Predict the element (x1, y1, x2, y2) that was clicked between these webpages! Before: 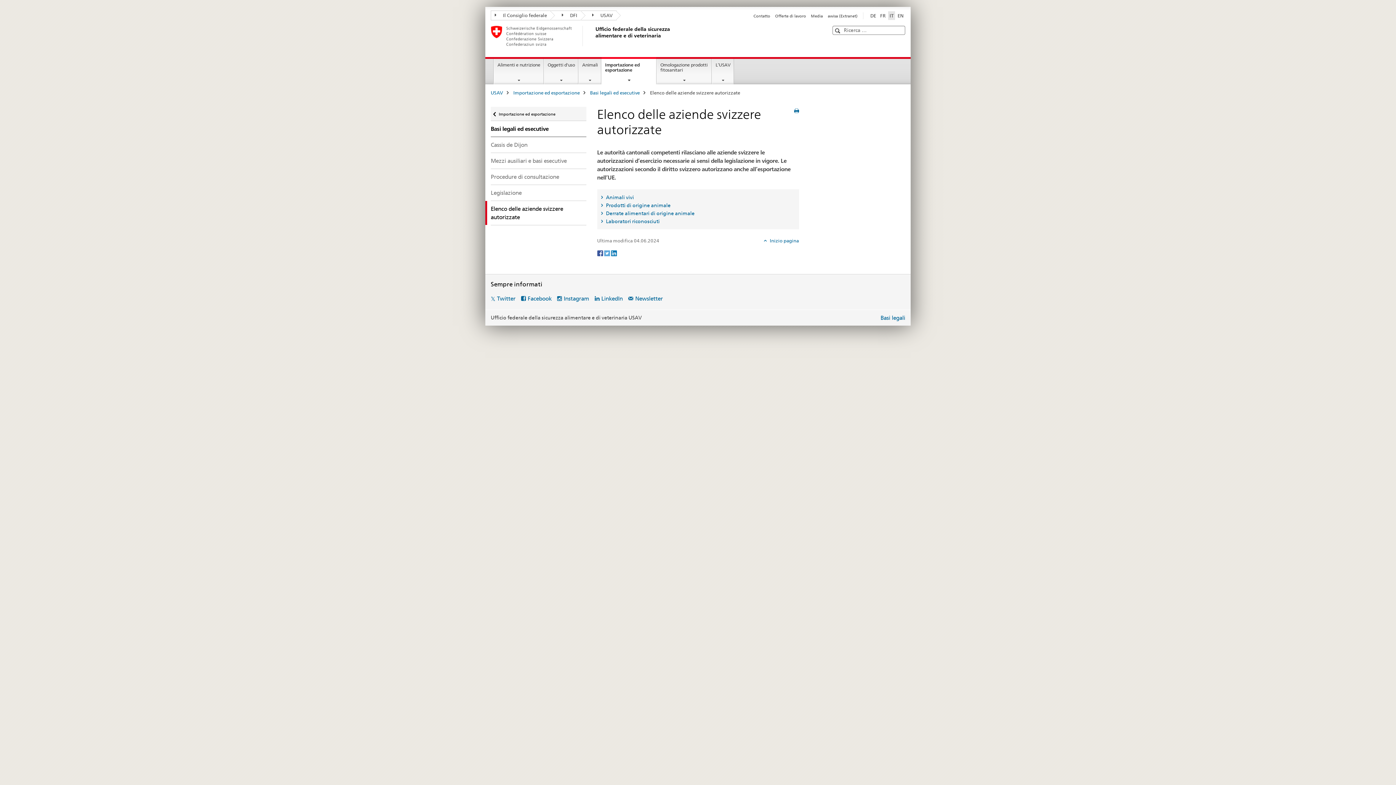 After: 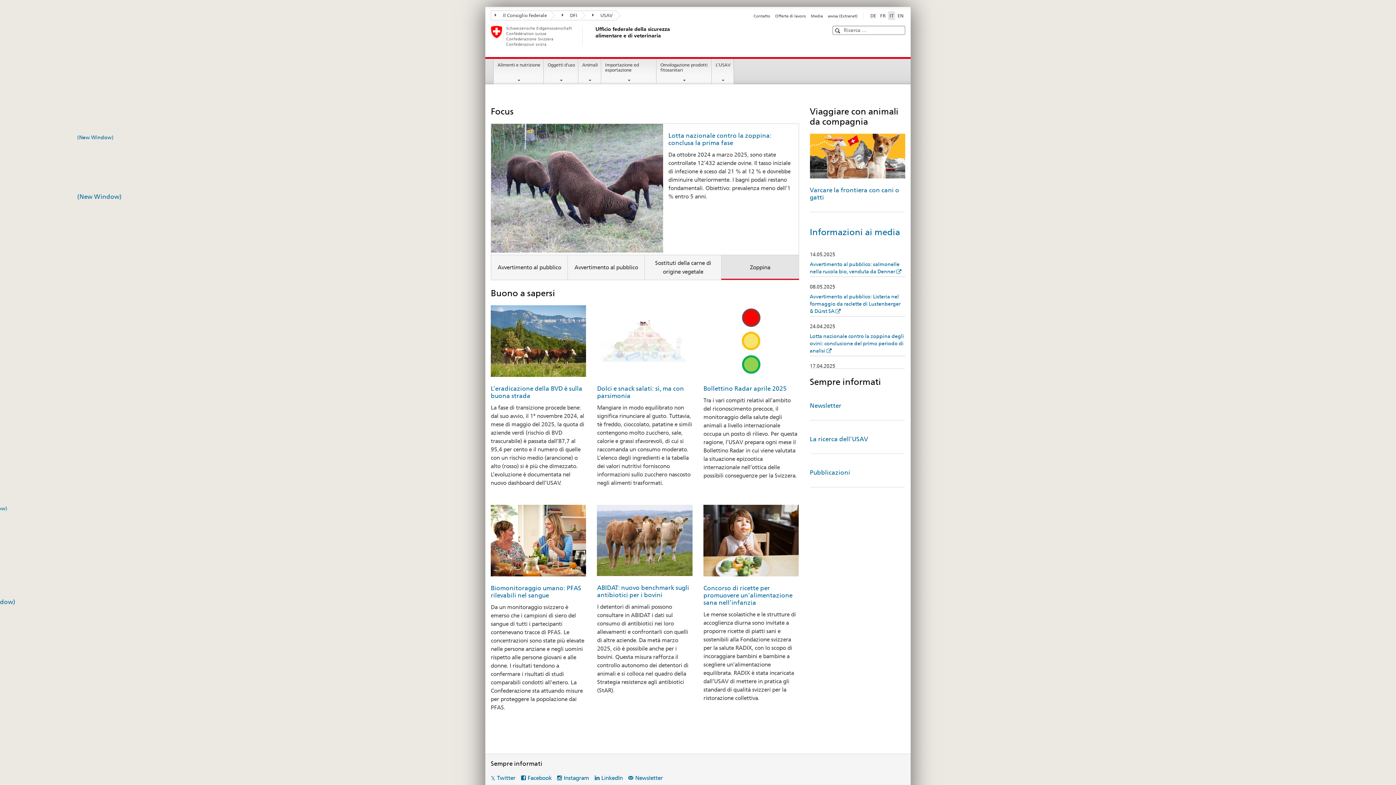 Action: bbox: (490, 25, 698, 46) label: USAV